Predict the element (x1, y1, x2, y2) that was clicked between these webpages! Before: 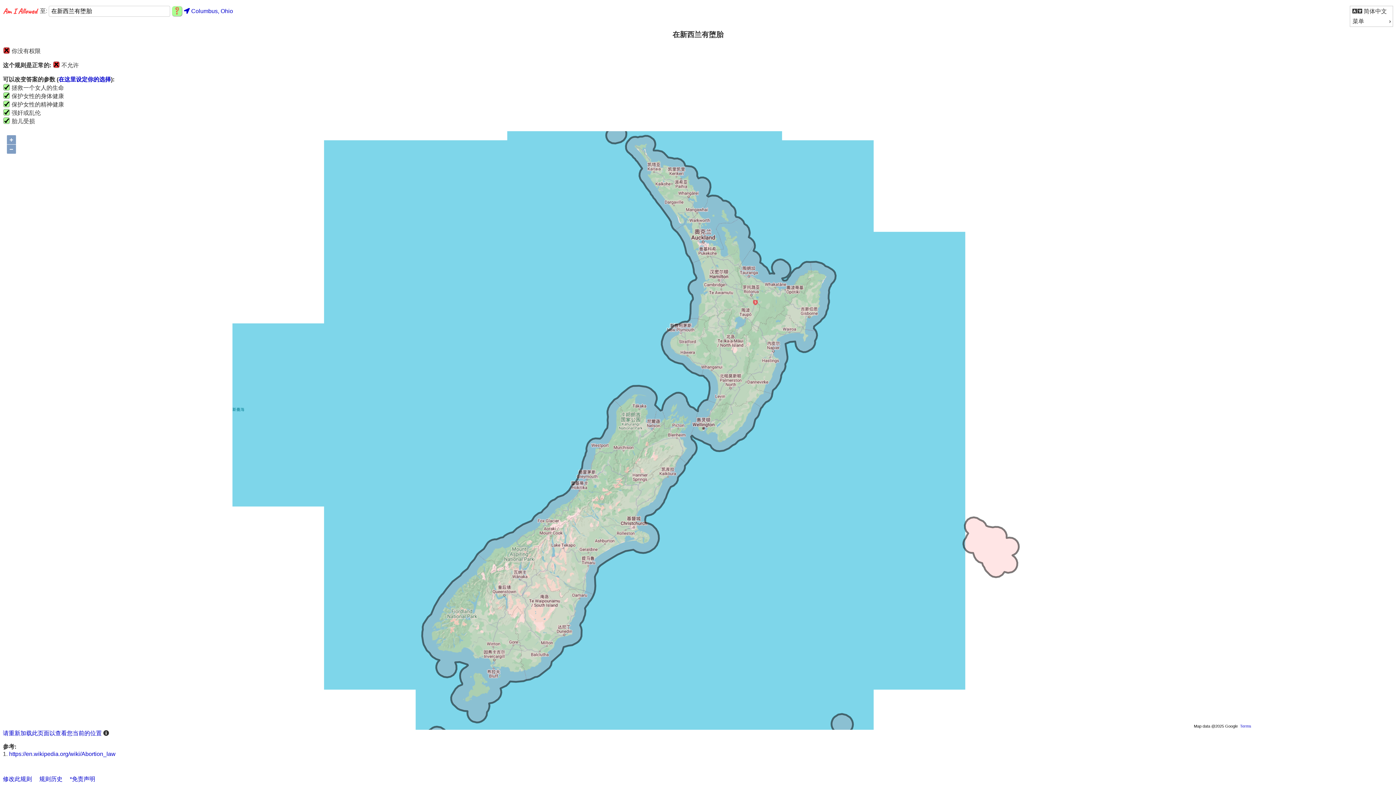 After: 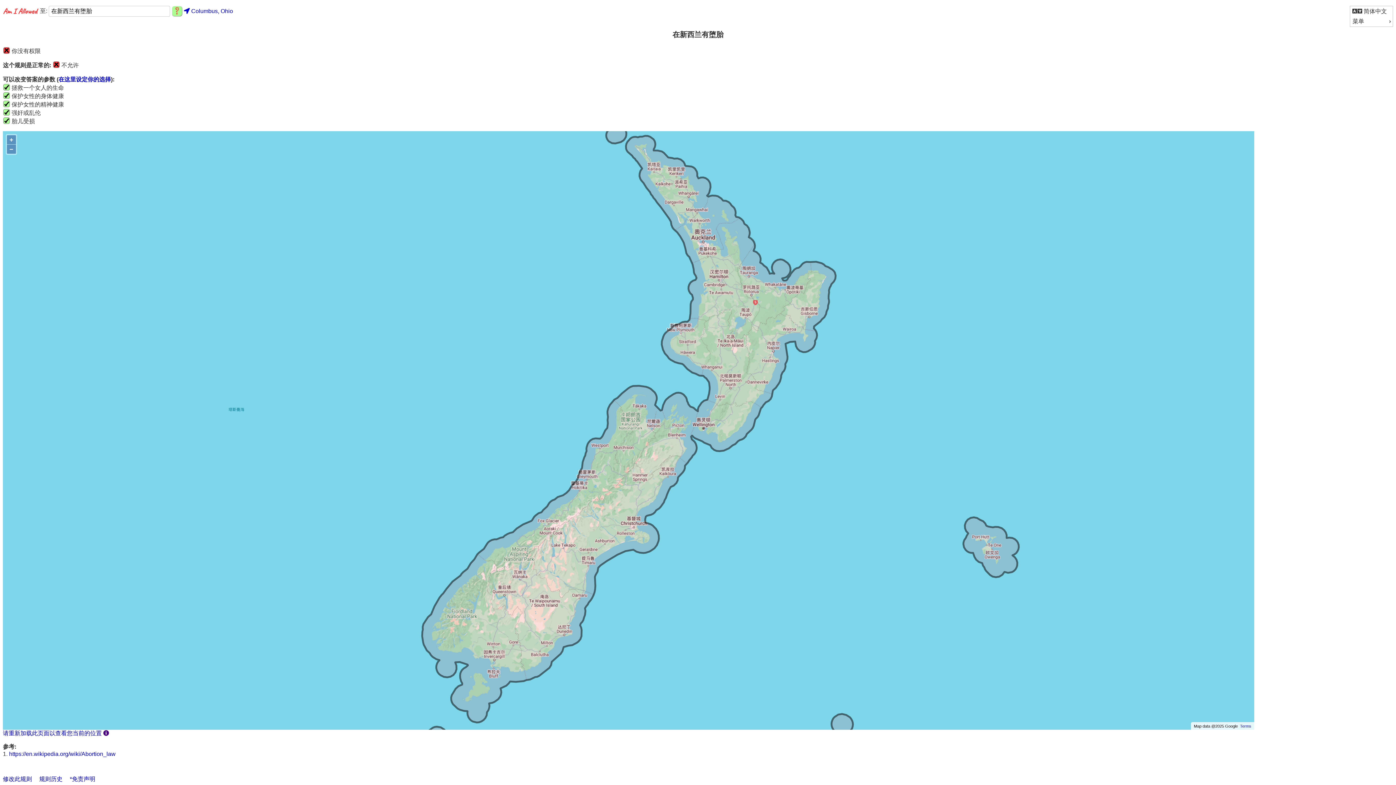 Action: bbox: (103, 730, 109, 736)